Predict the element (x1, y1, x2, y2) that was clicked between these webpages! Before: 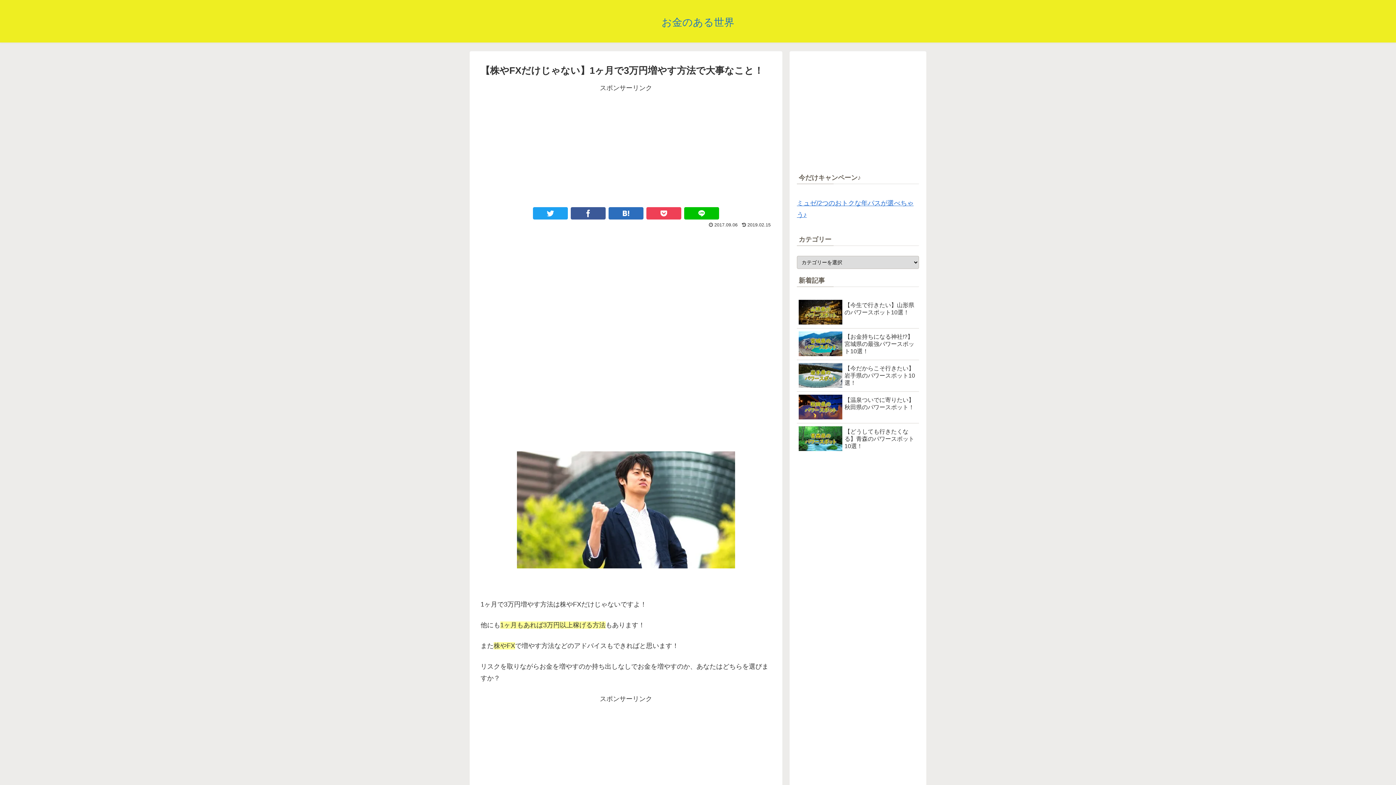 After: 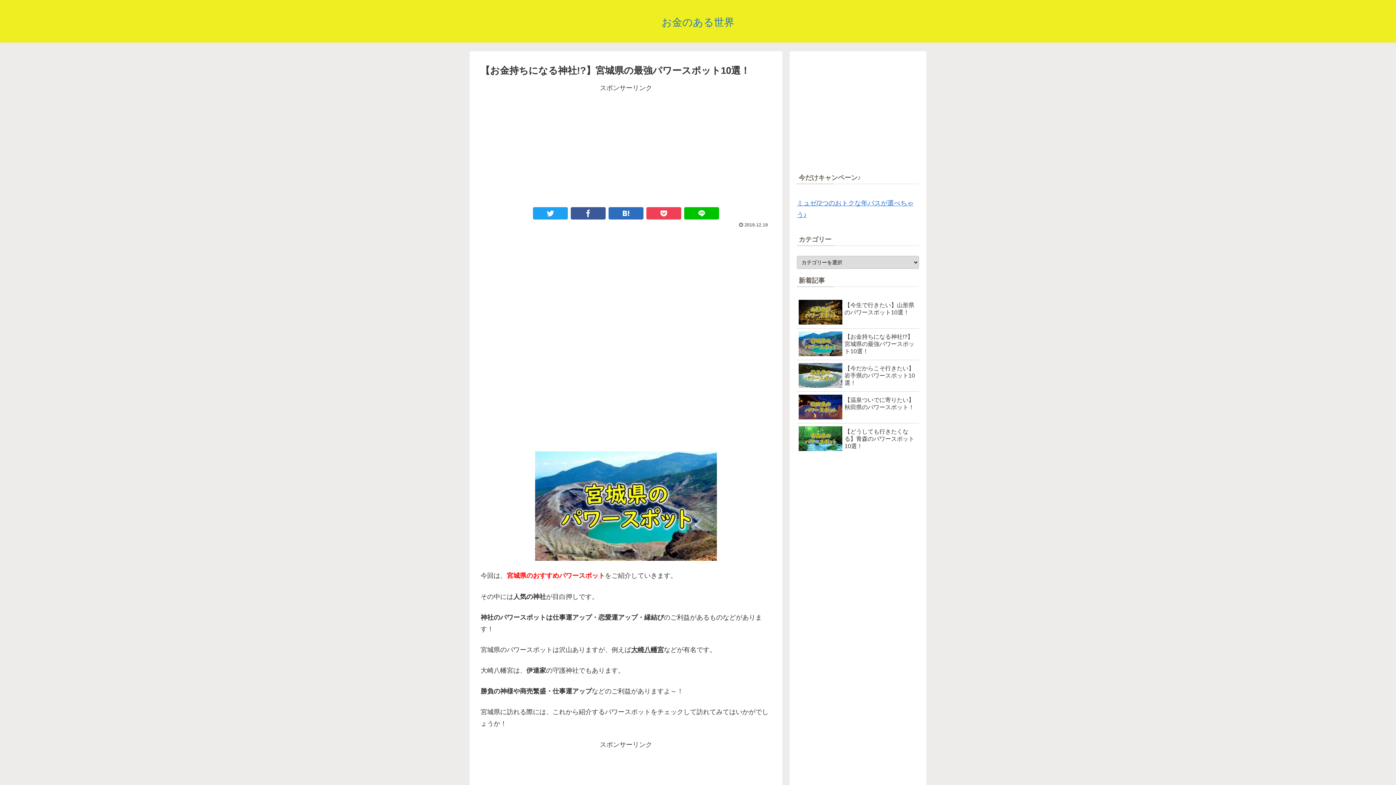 Action: label: 【お金持ちになる神社!?】宮城県の最強パワースポット10選！ bbox: (797, 328, 919, 360)